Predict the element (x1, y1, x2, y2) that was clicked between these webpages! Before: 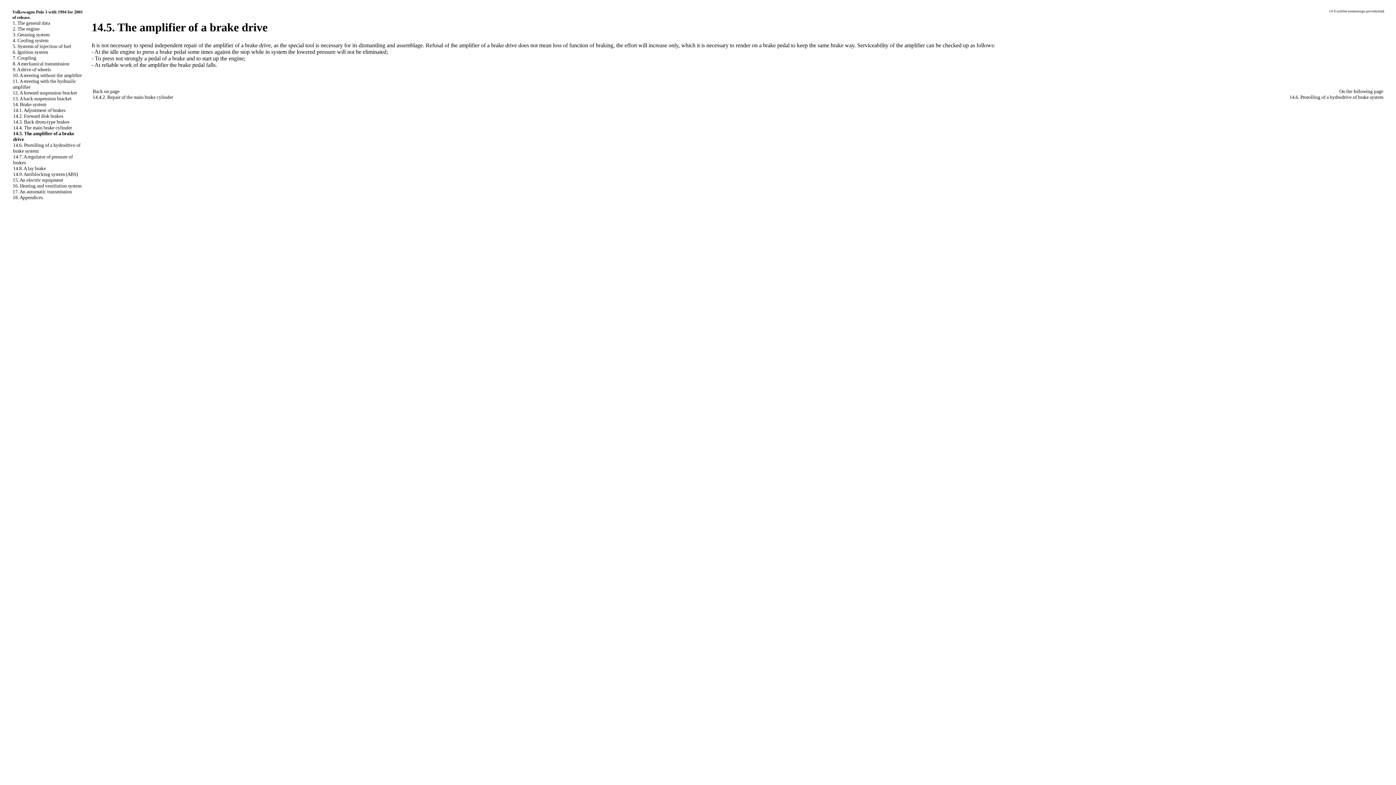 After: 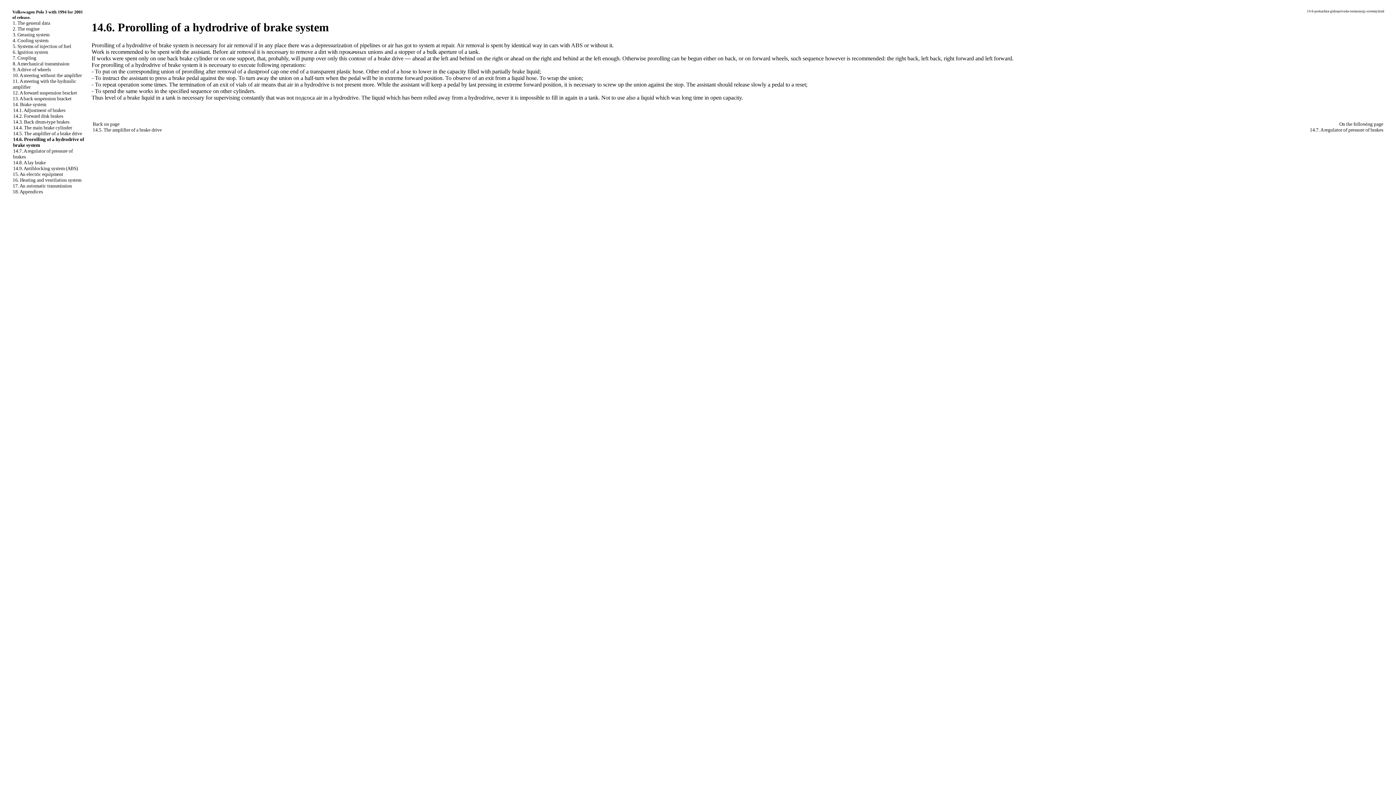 Action: bbox: (1289, 94, 1383, 99) label: 14.6. Prorolling of a hydrodrive of brake system